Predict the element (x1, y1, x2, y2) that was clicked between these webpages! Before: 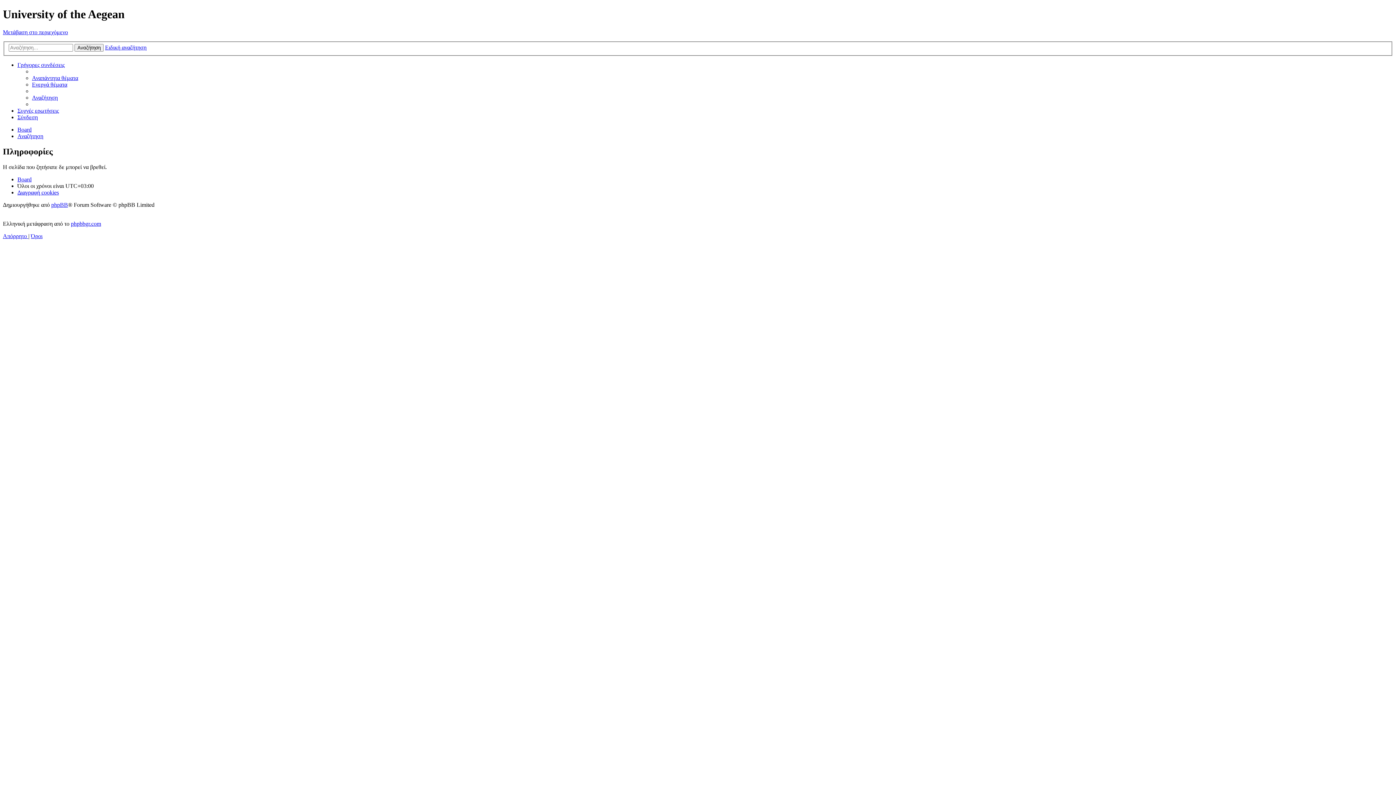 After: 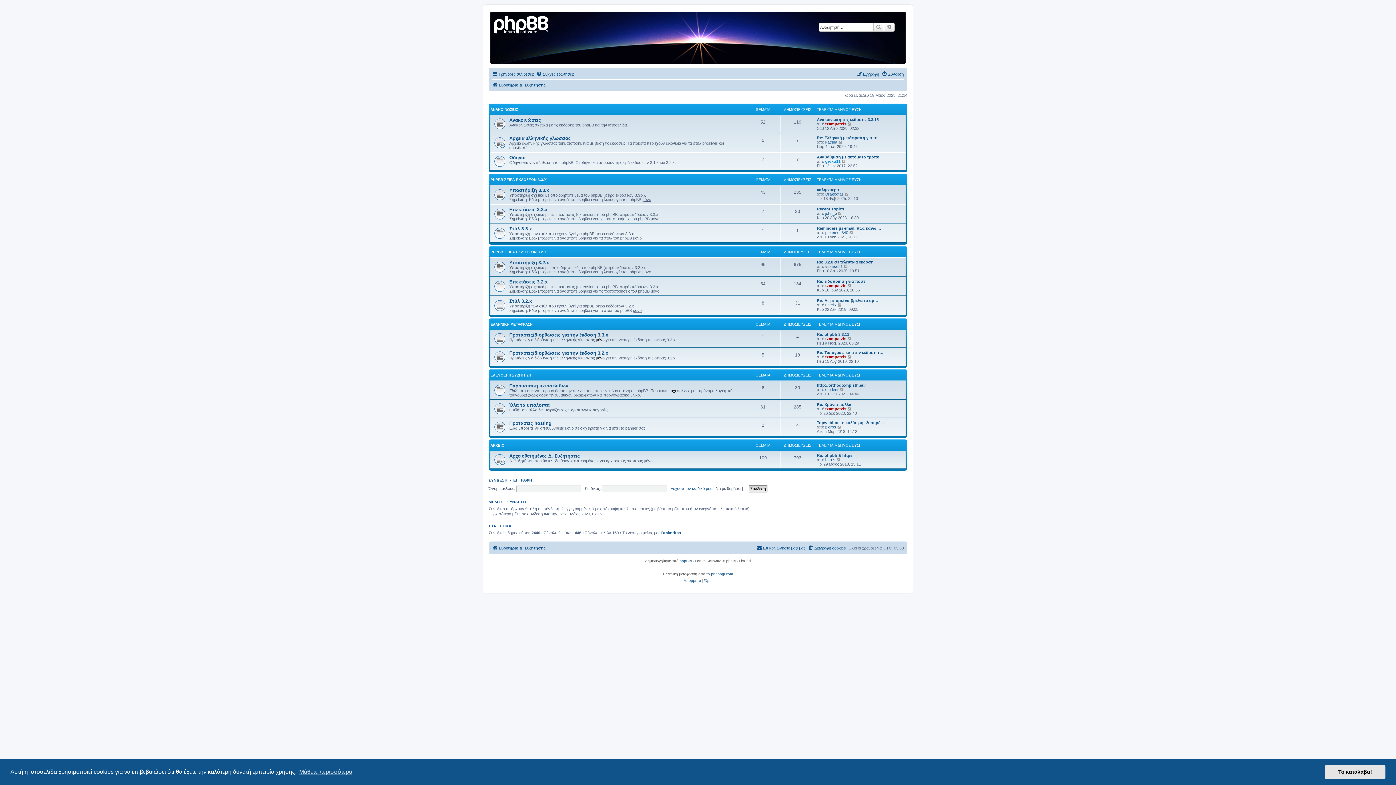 Action: label: phpbbgr.com bbox: (70, 220, 101, 227)